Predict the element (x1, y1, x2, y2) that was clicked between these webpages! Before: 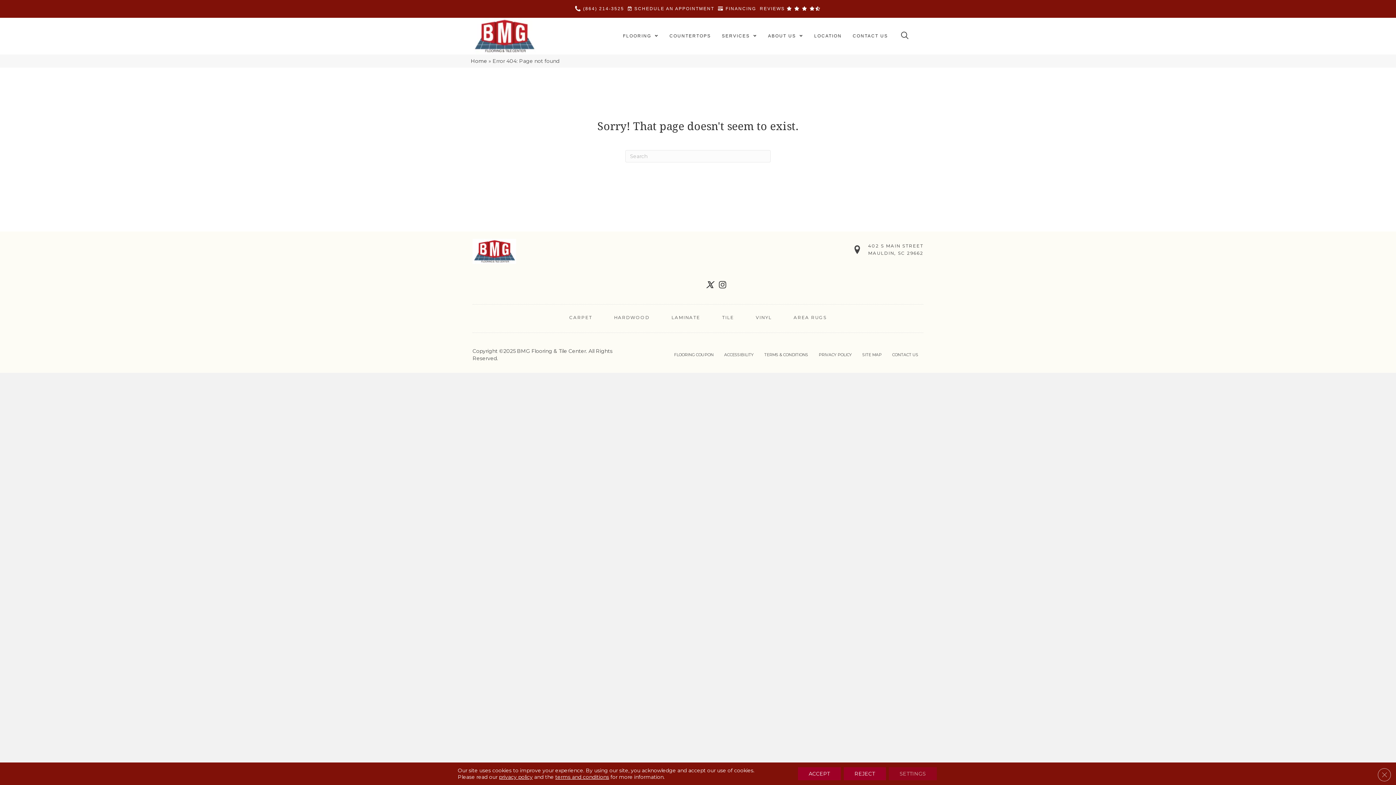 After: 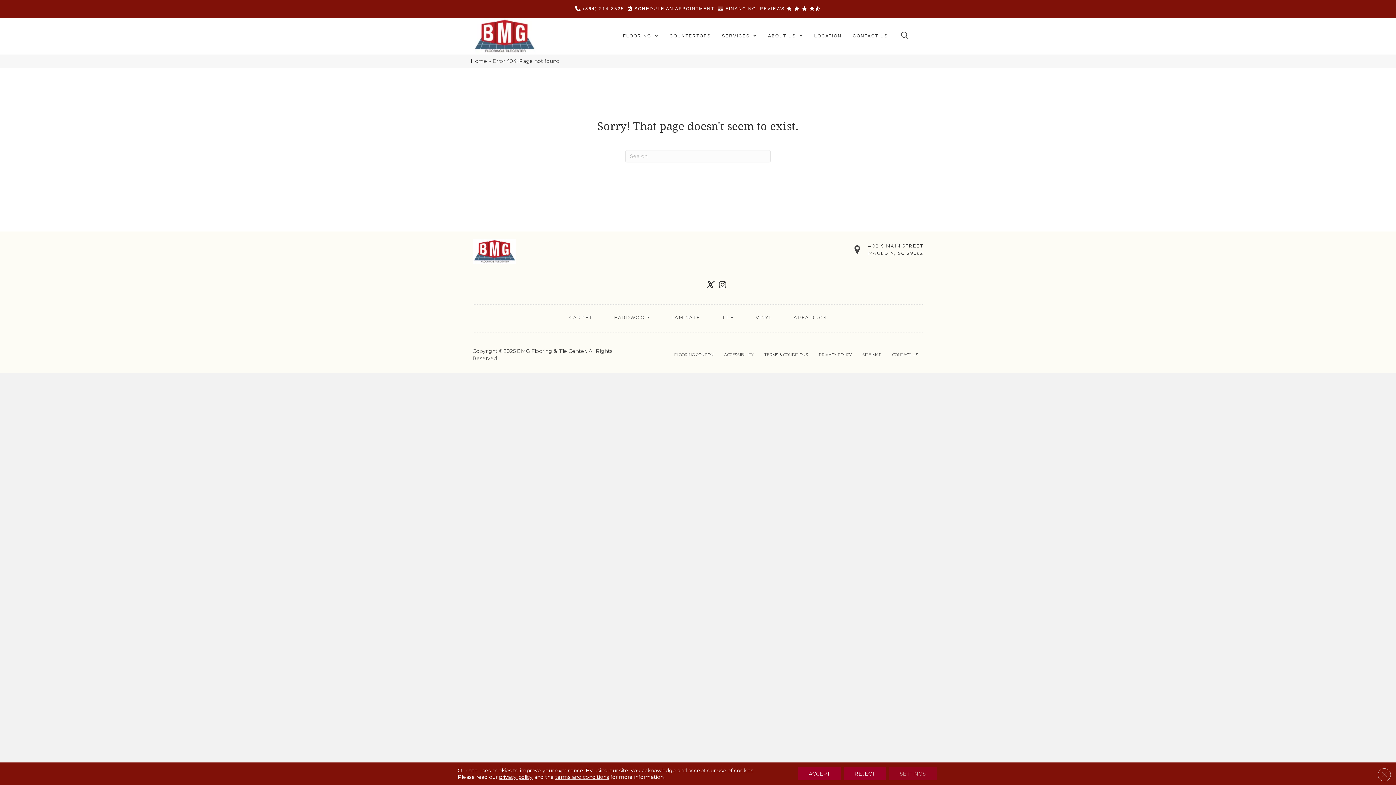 Action: bbox: (573, 0, 626, 3)